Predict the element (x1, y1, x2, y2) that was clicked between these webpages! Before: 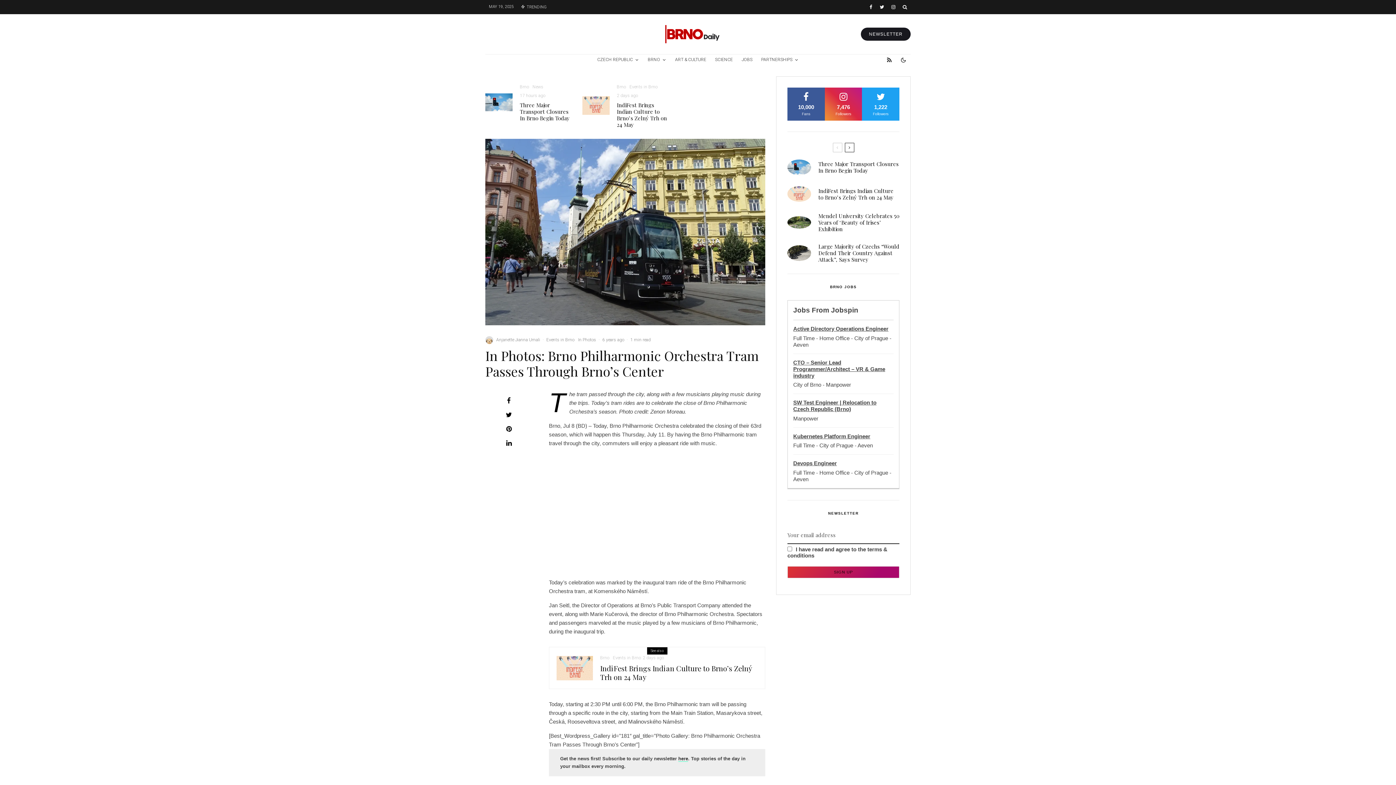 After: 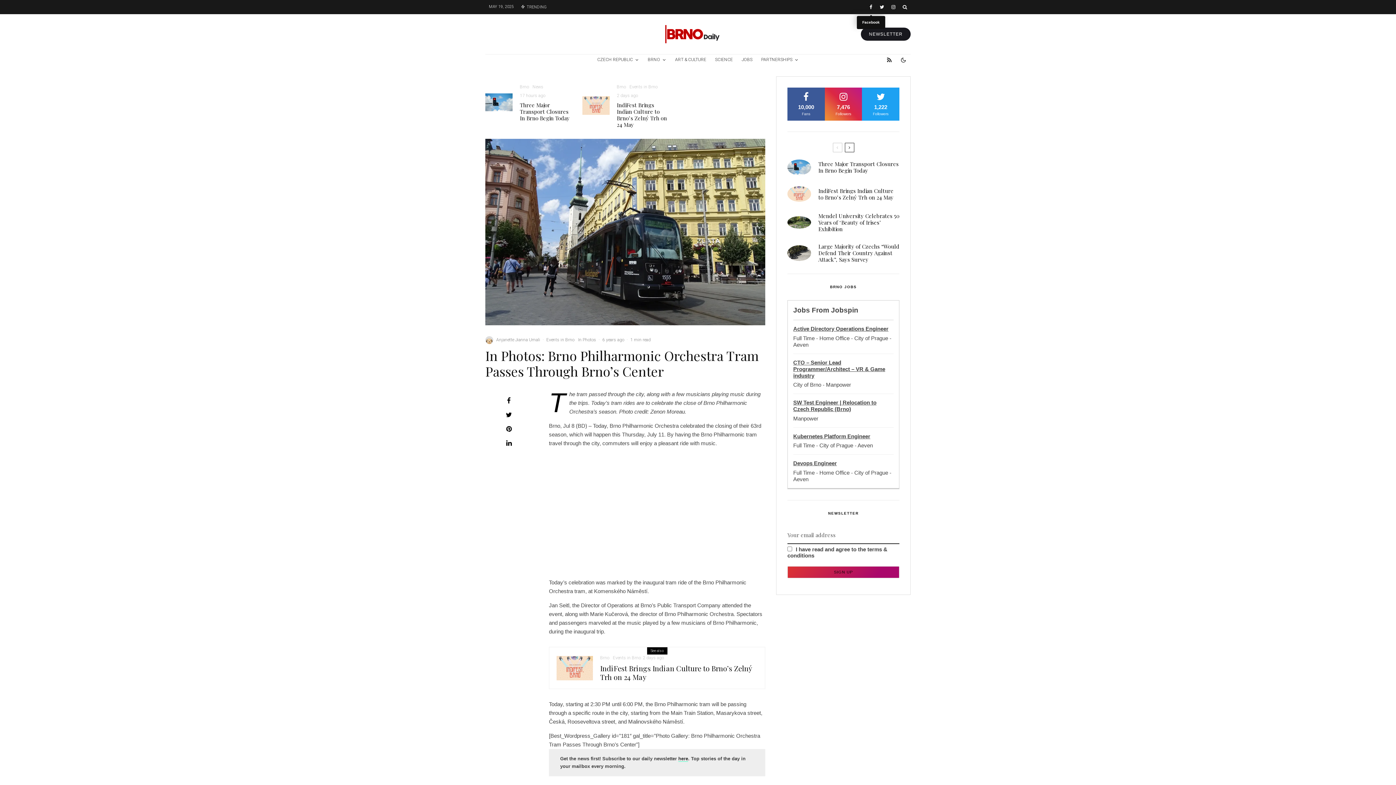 Action: label: Facebook bbox: (866, 1, 876, 13)